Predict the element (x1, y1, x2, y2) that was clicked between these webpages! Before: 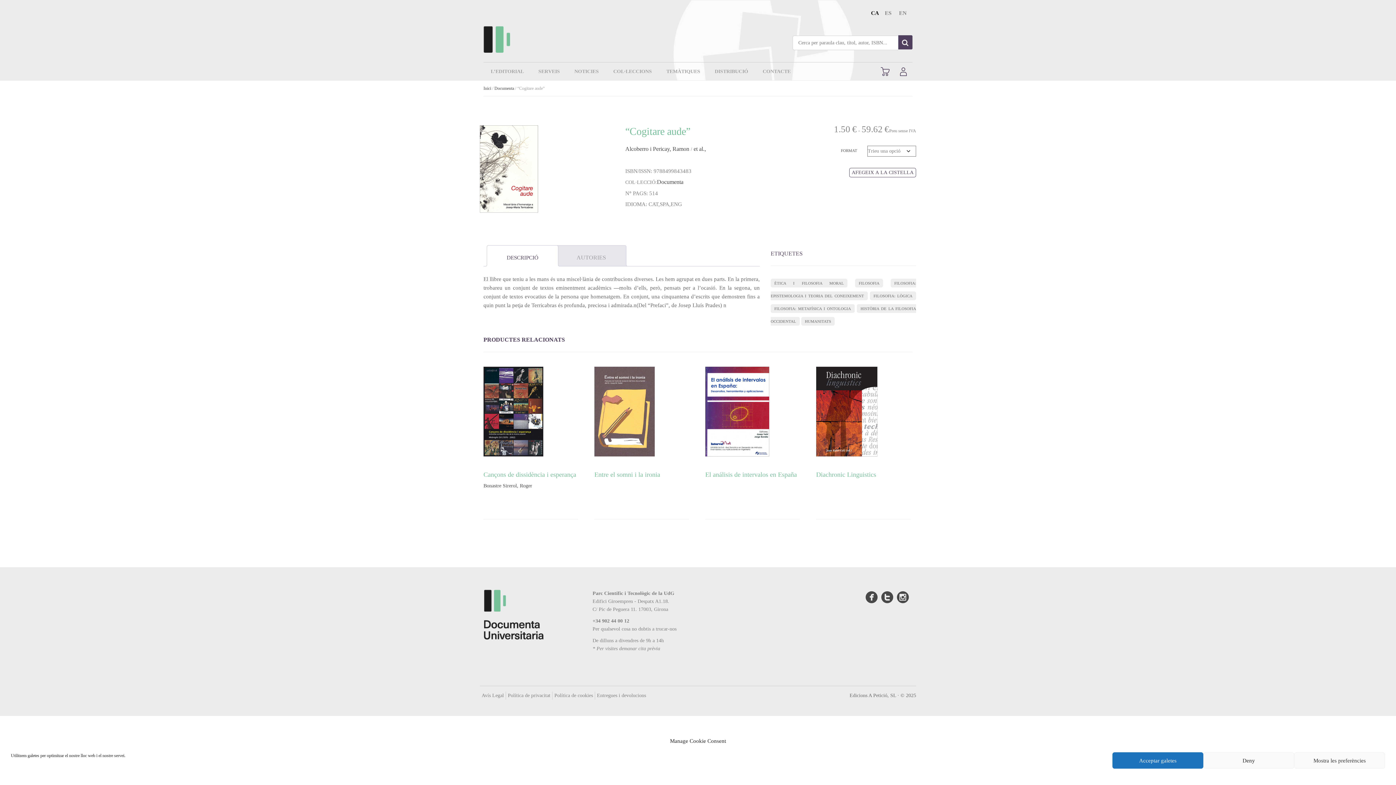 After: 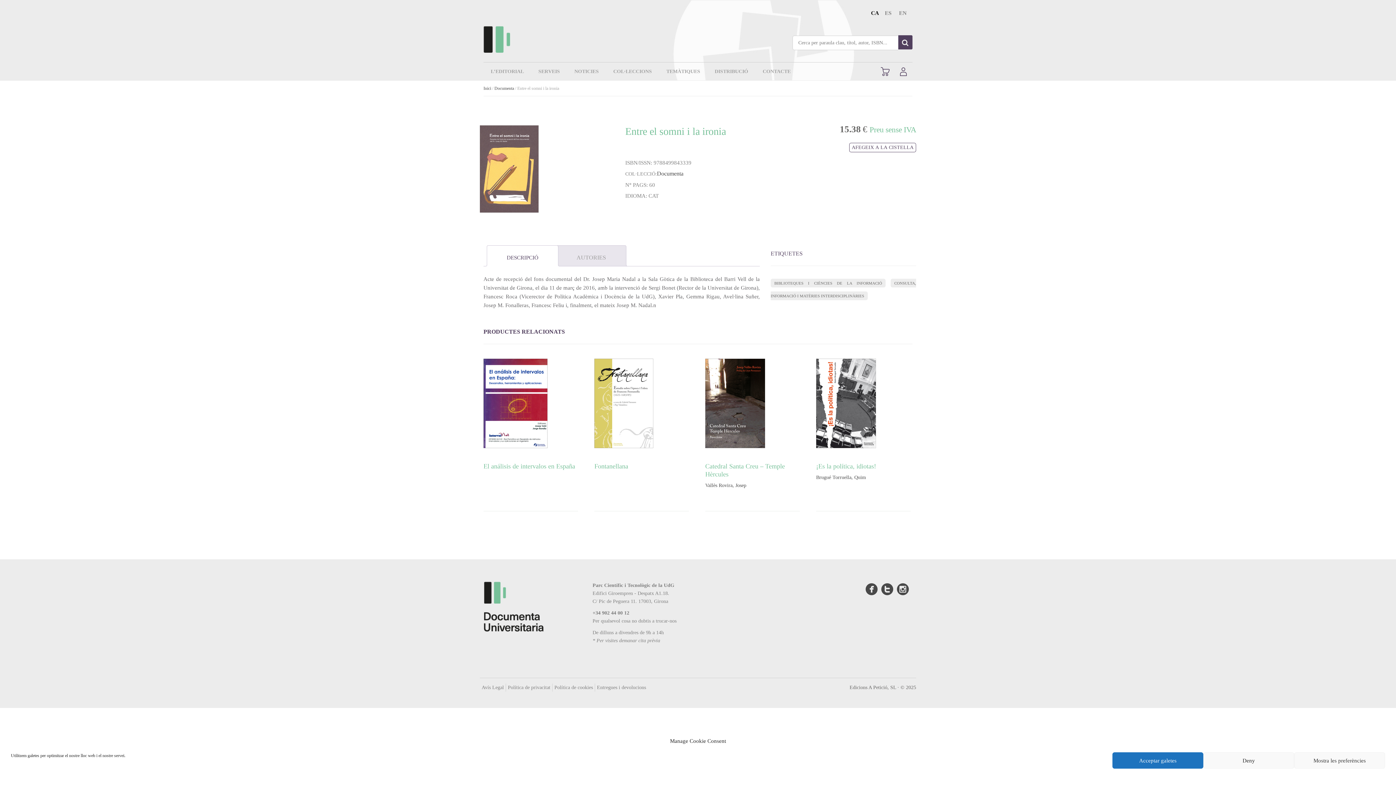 Action: bbox: (594, 366, 689, 482) label: Entre el somni i la ironia